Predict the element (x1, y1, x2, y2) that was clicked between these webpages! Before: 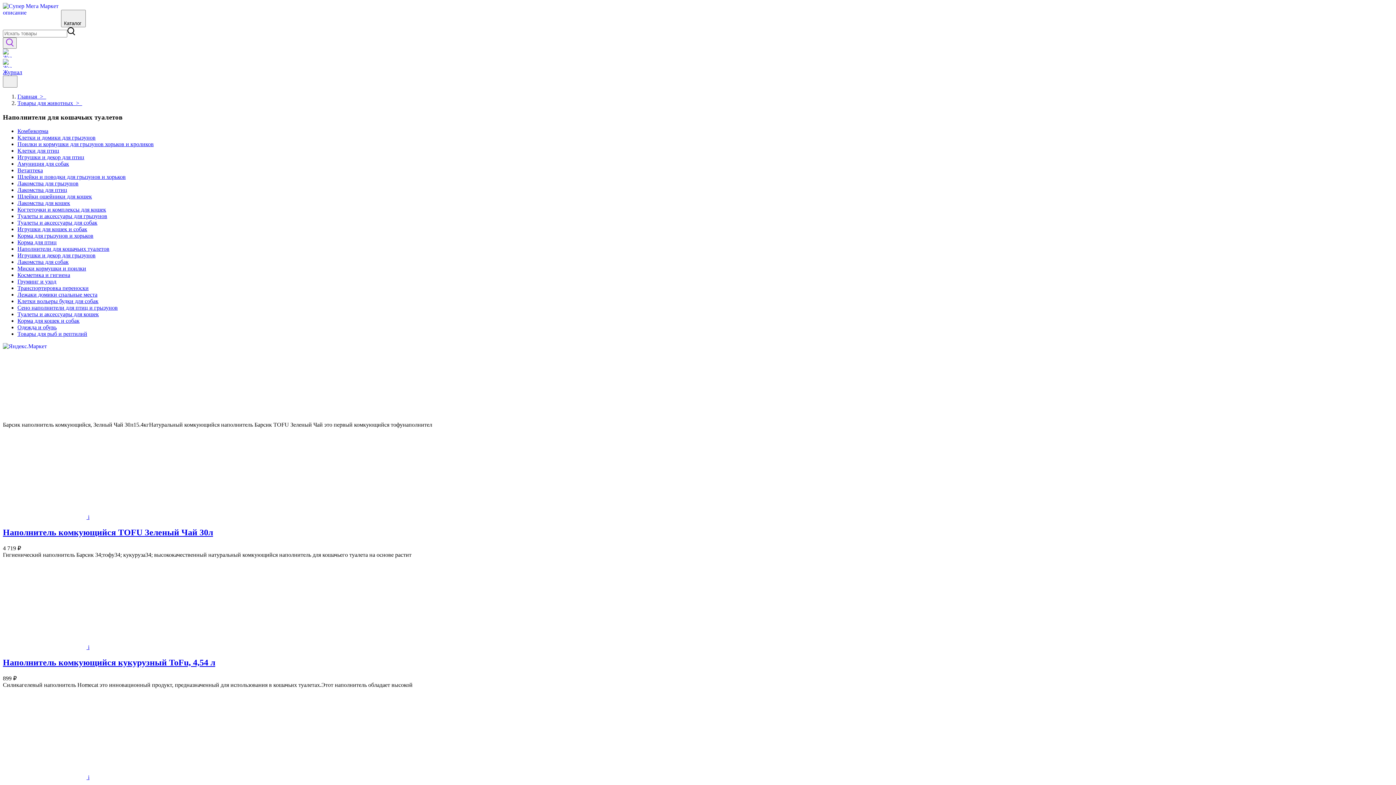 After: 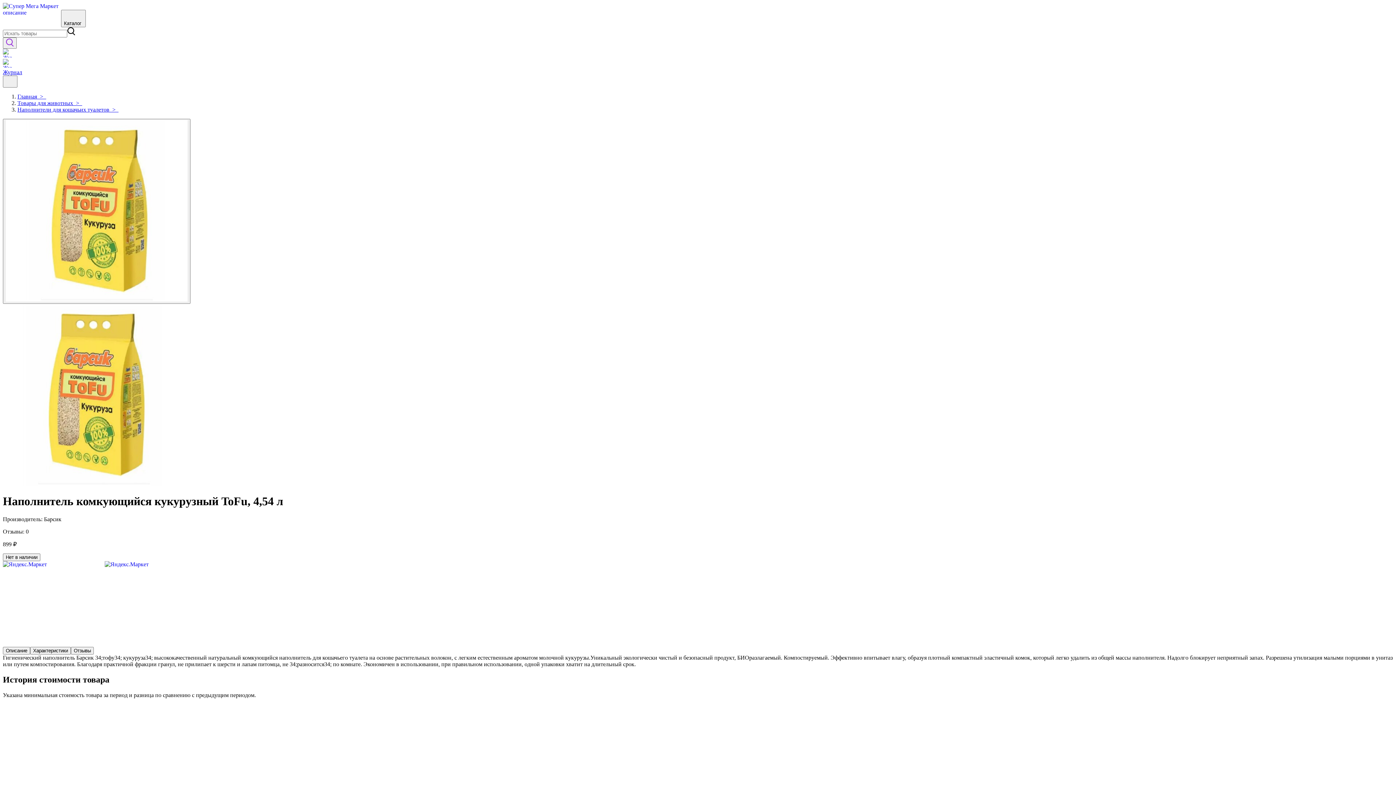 Action: bbox: (2, 644, 86, 650)